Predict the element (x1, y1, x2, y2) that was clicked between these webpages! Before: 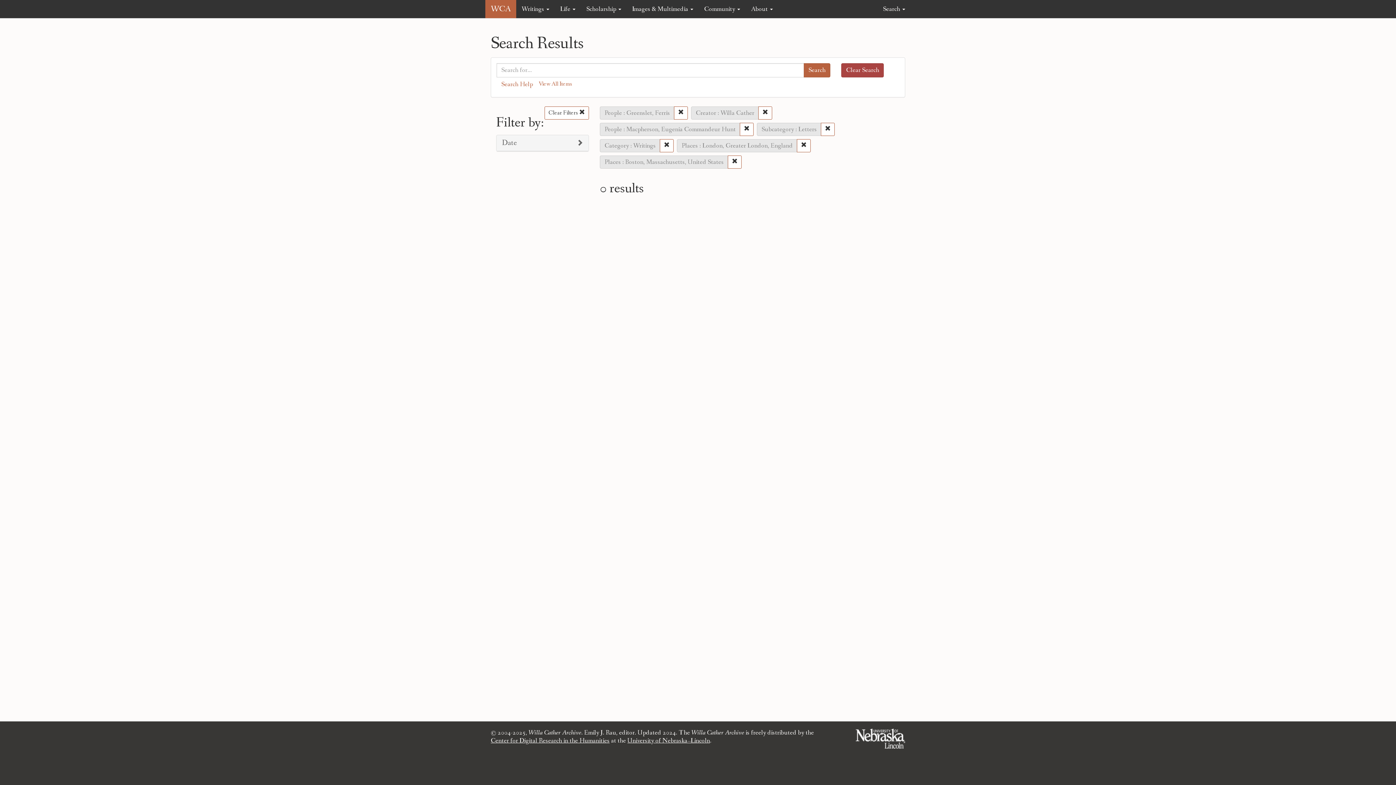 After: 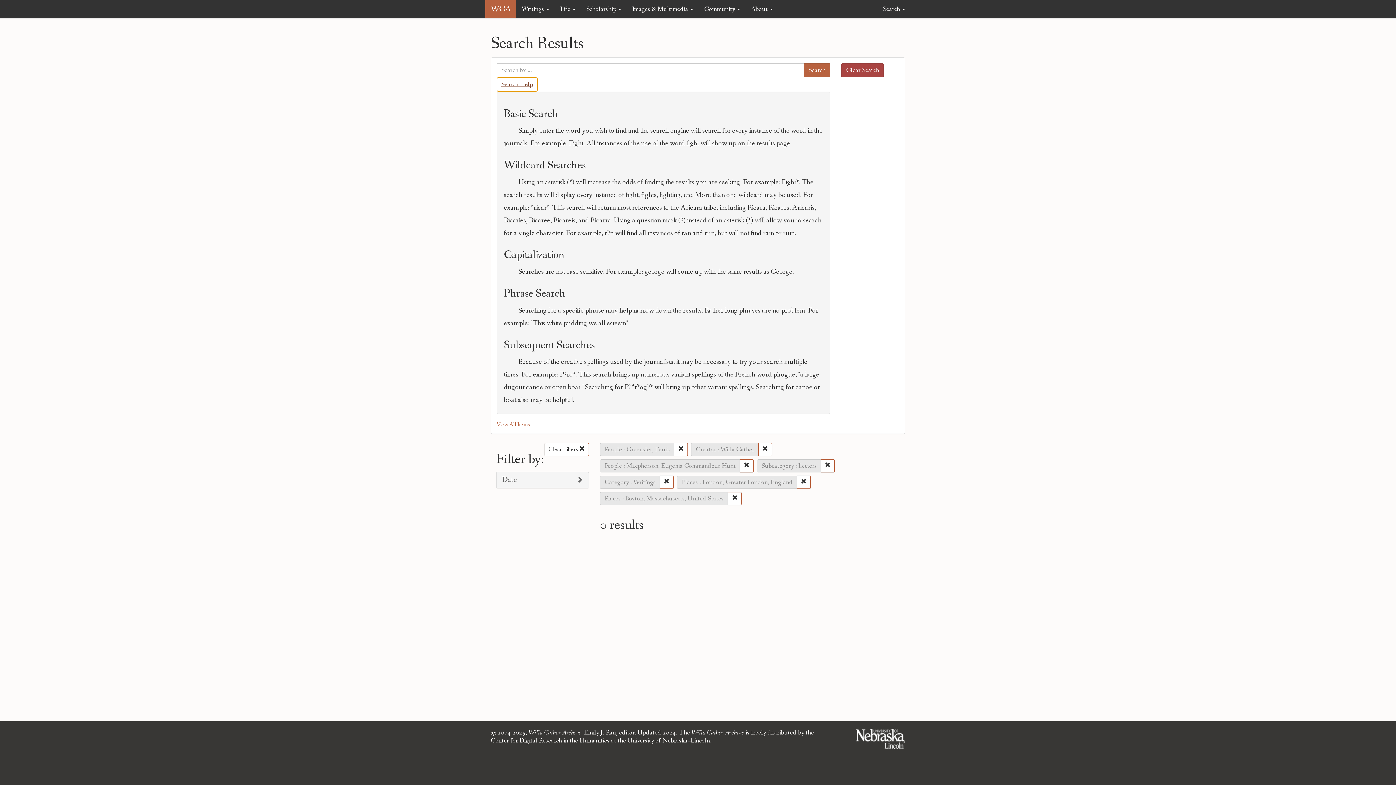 Action: label: Search Help bbox: (496, 77, 537, 91)